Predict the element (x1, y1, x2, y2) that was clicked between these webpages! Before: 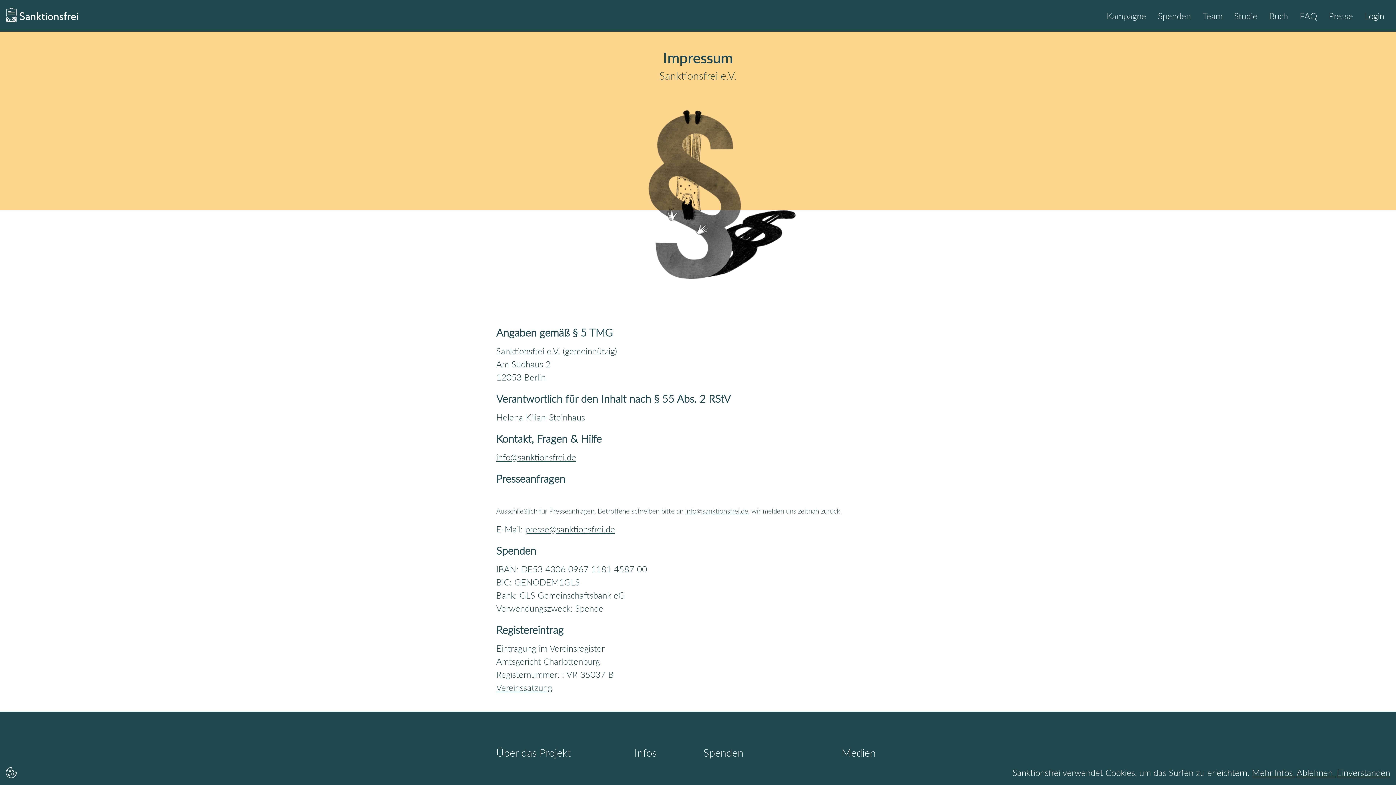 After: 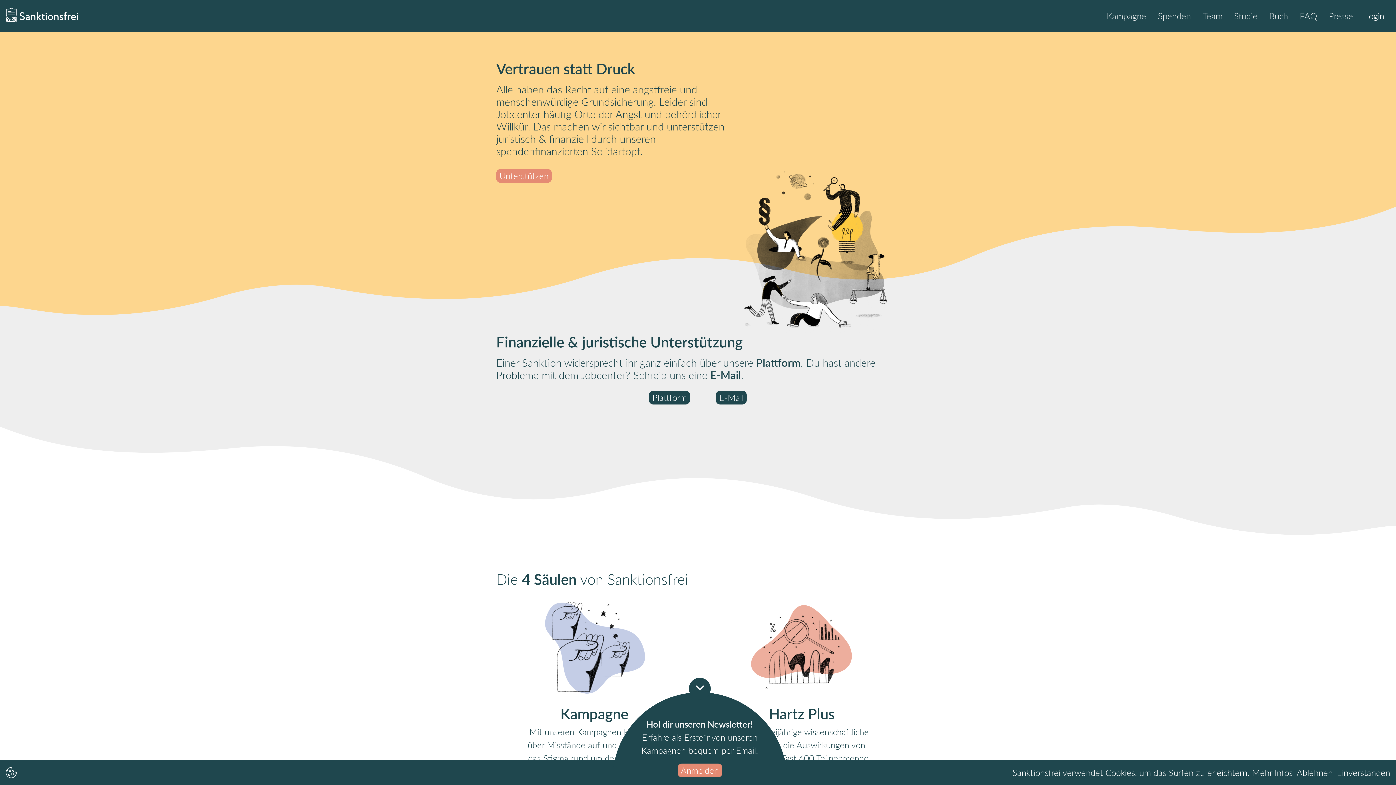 Action: bbox: (5, 2, 78, 28) label: Sanktionsfrei